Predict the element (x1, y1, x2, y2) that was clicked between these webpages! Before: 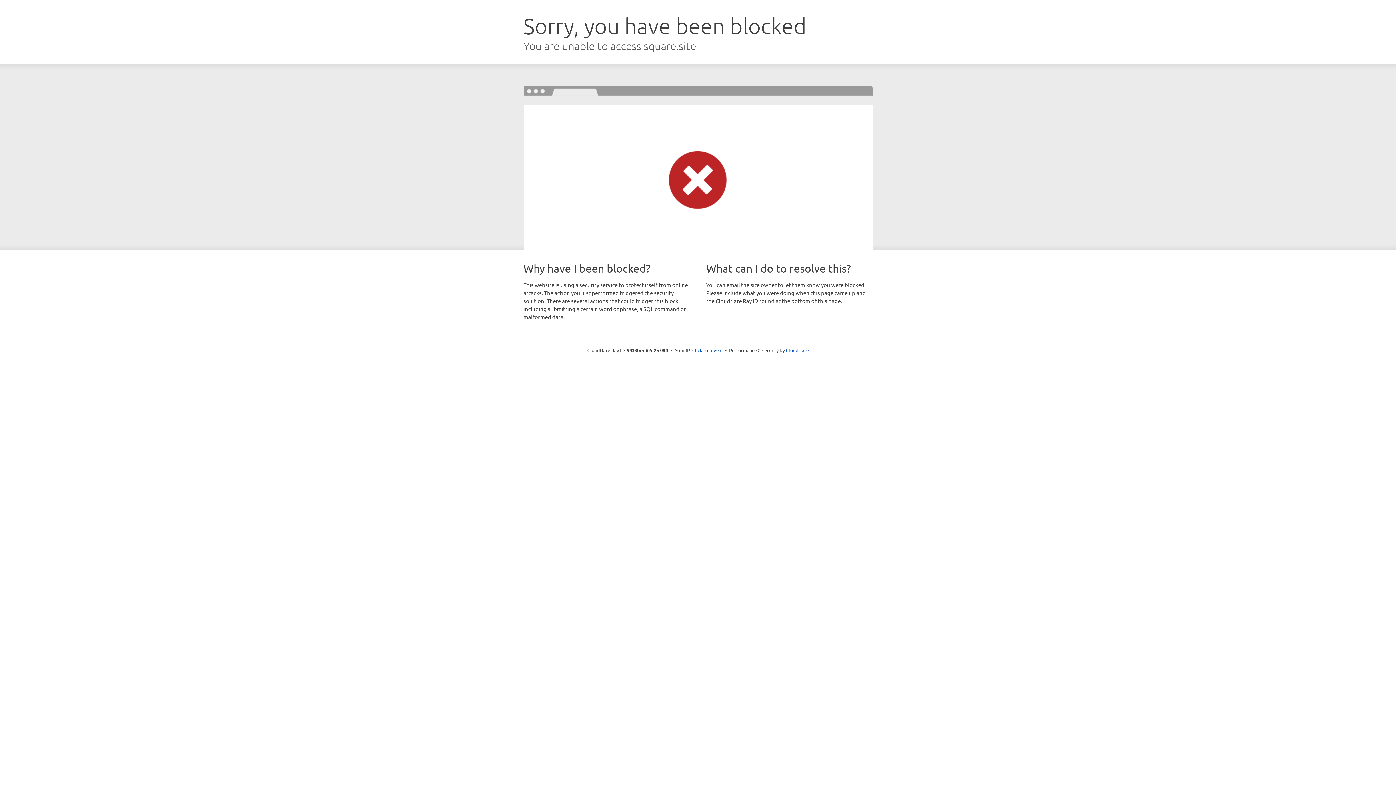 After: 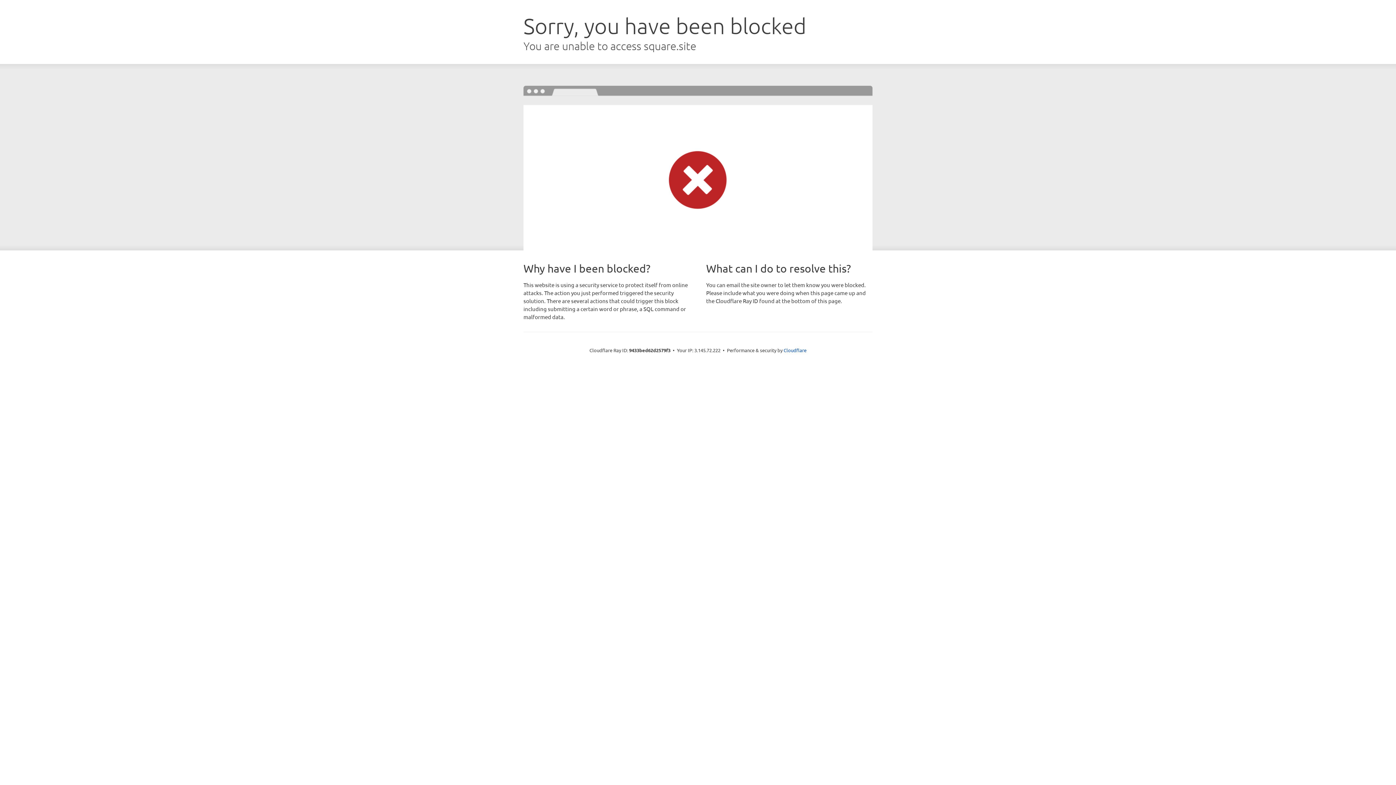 Action: label: Click to reveal bbox: (692, 346, 722, 353)